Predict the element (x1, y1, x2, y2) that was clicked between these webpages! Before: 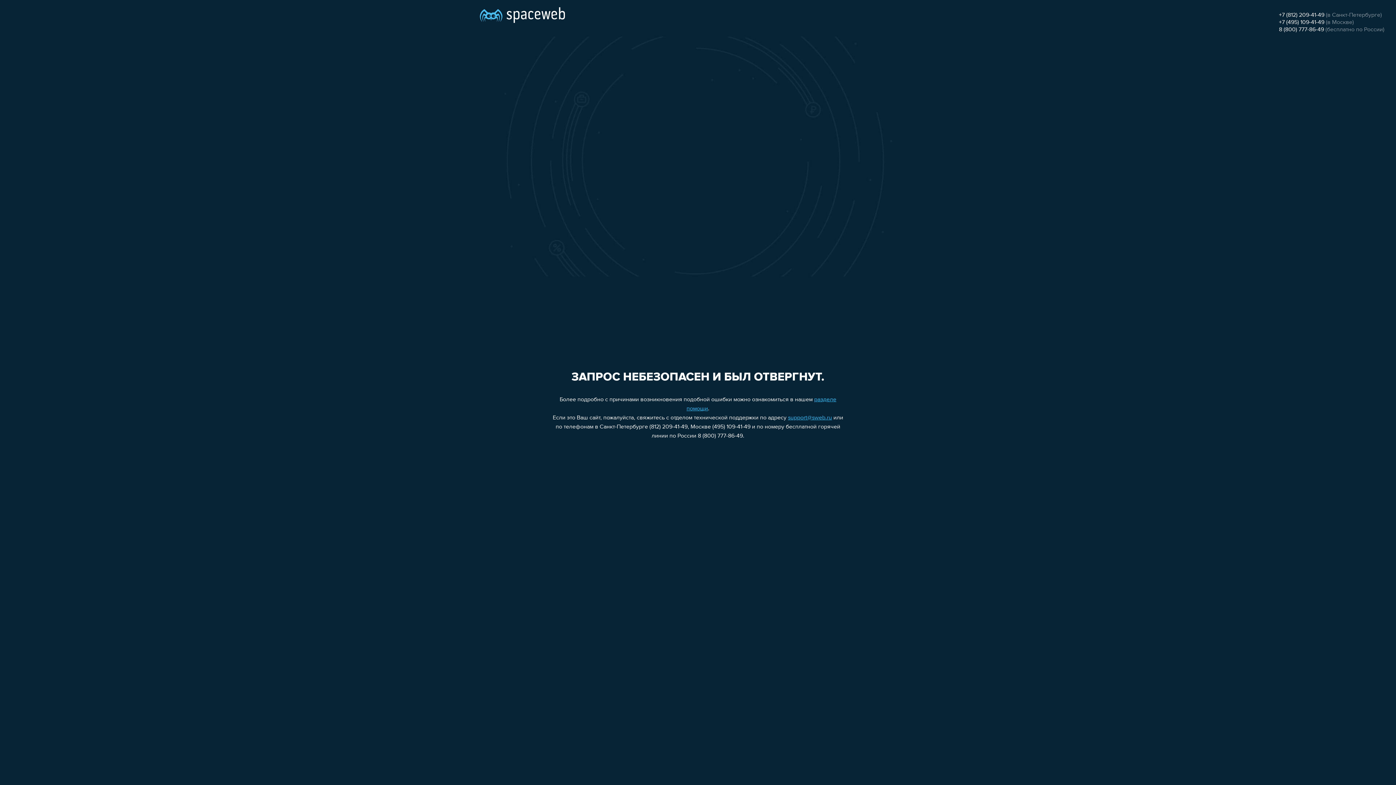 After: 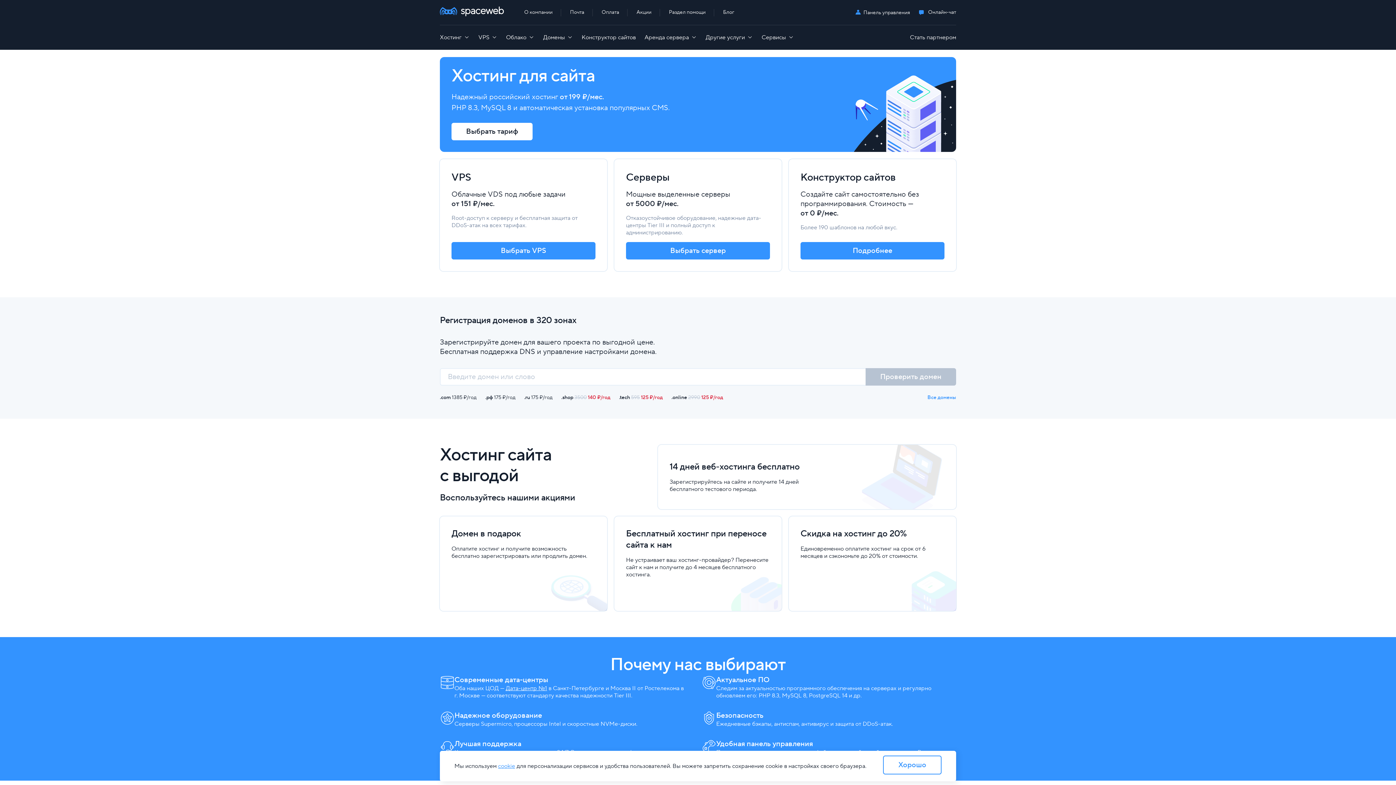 Action: bbox: (480, 0, 565, 25)